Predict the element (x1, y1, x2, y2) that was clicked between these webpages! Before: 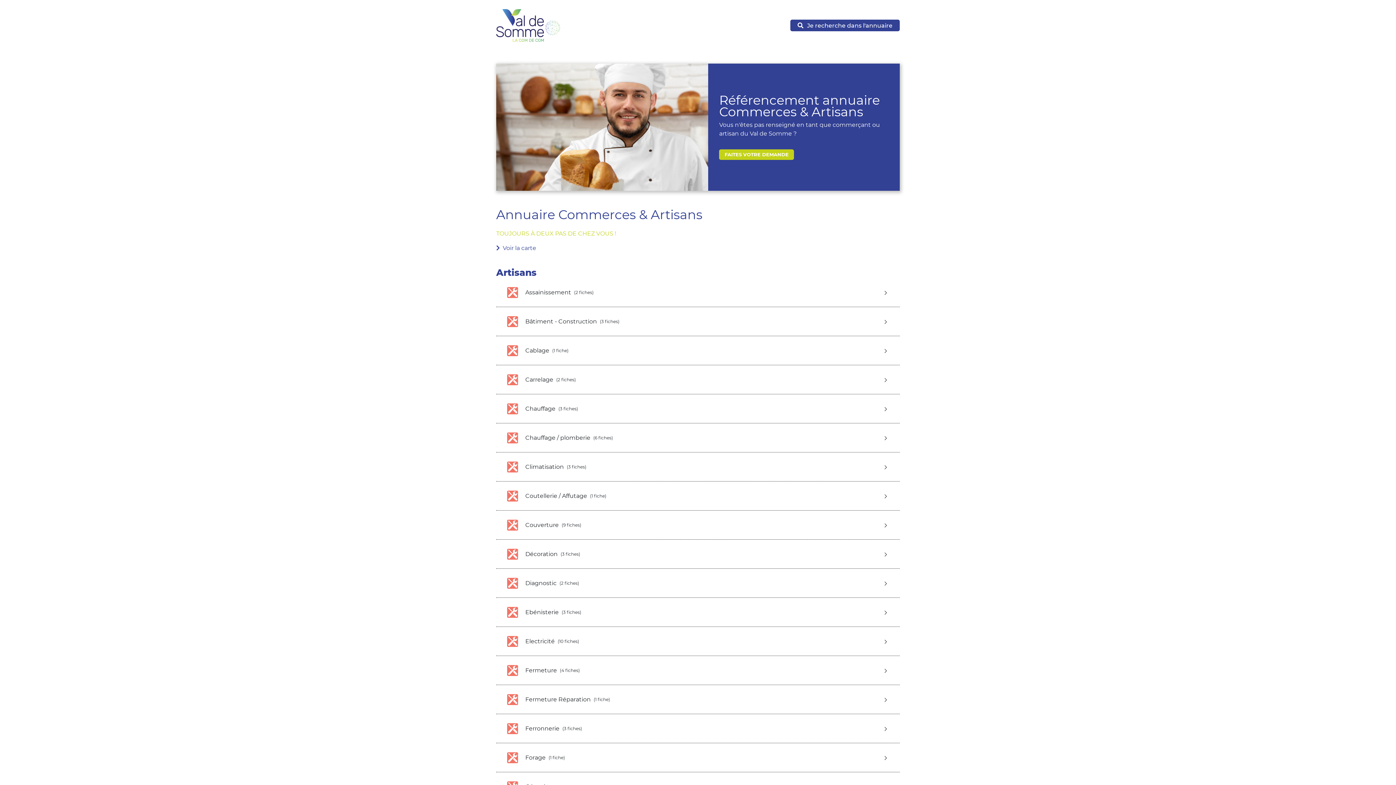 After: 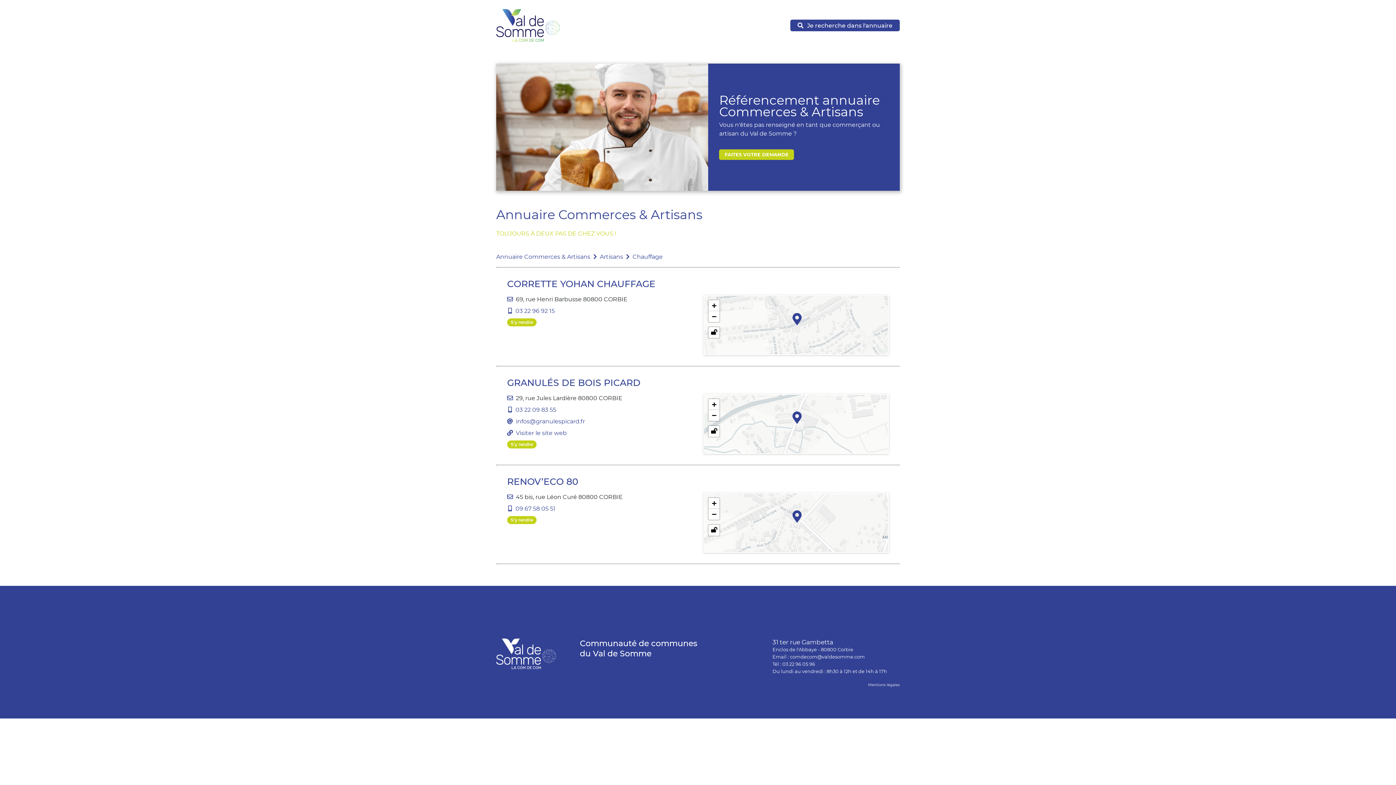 Action: bbox: (496, 394, 900, 423) label: Chauffage

(3 fiches)